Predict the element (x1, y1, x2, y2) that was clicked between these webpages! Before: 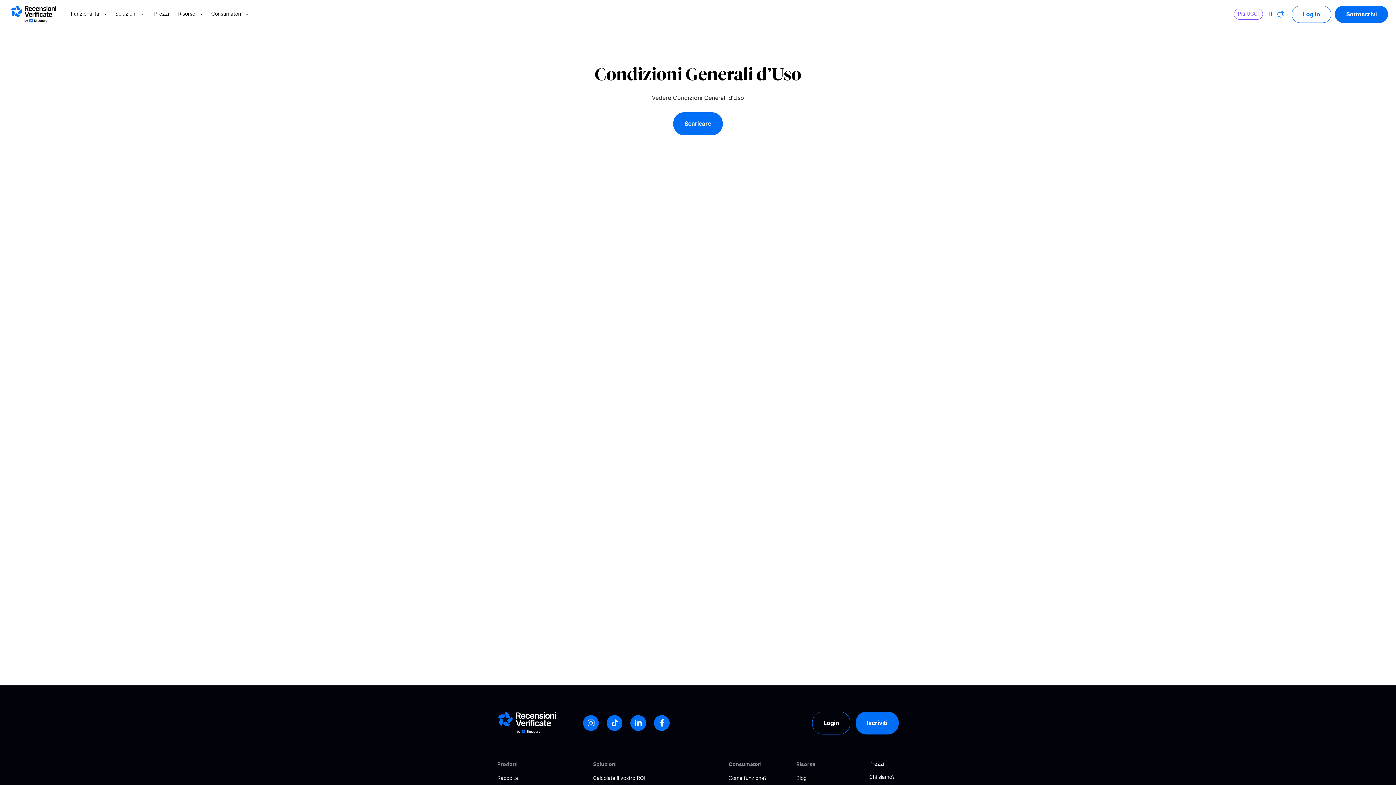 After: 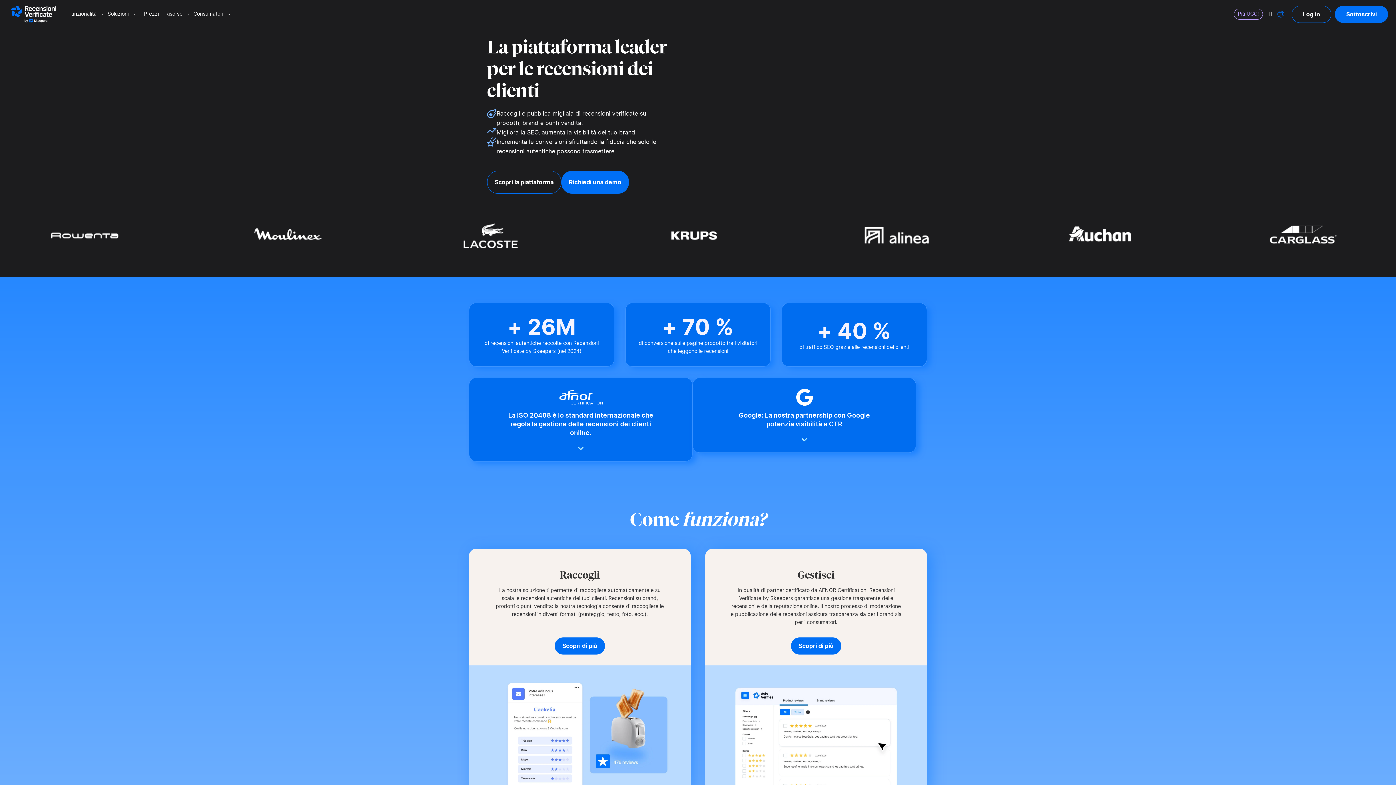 Action: bbox: (10, 4, 56, 23)